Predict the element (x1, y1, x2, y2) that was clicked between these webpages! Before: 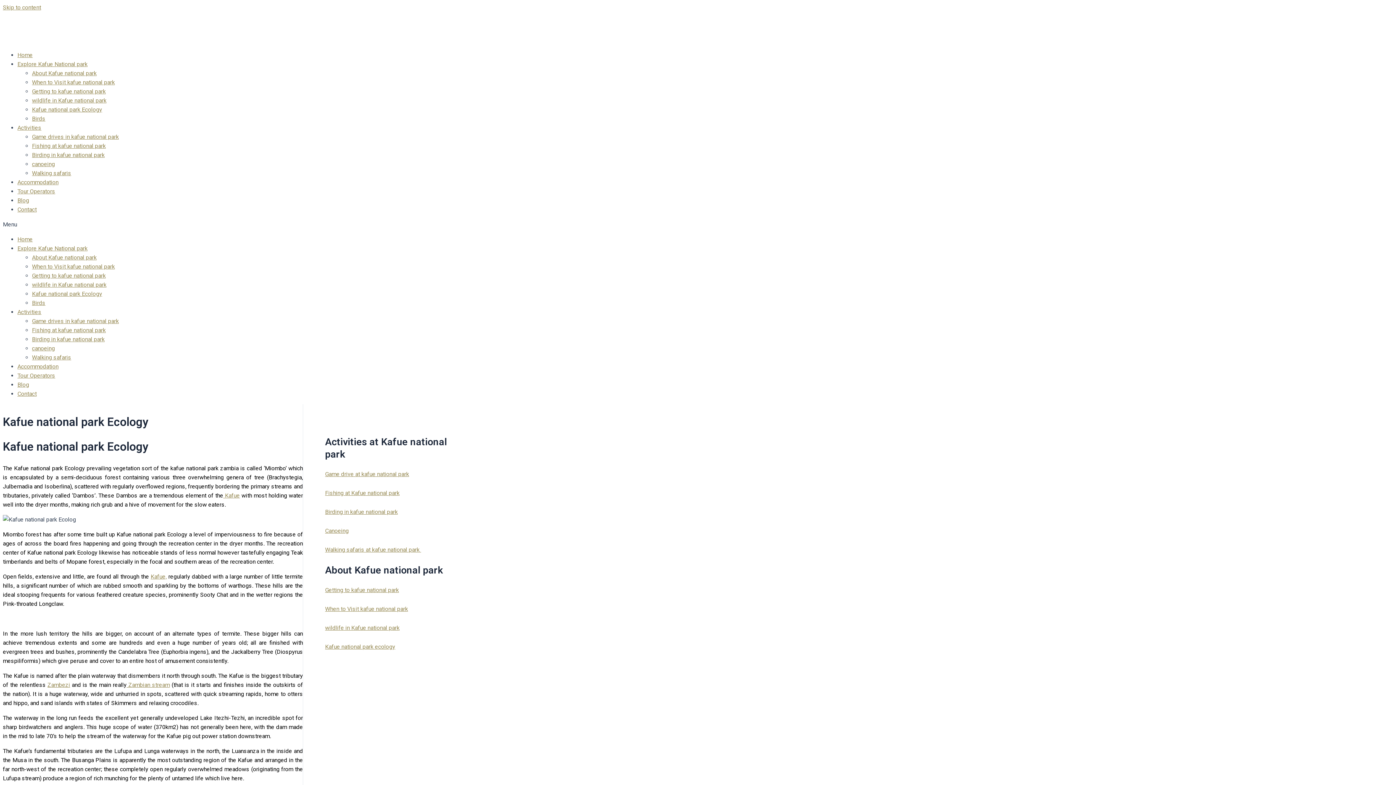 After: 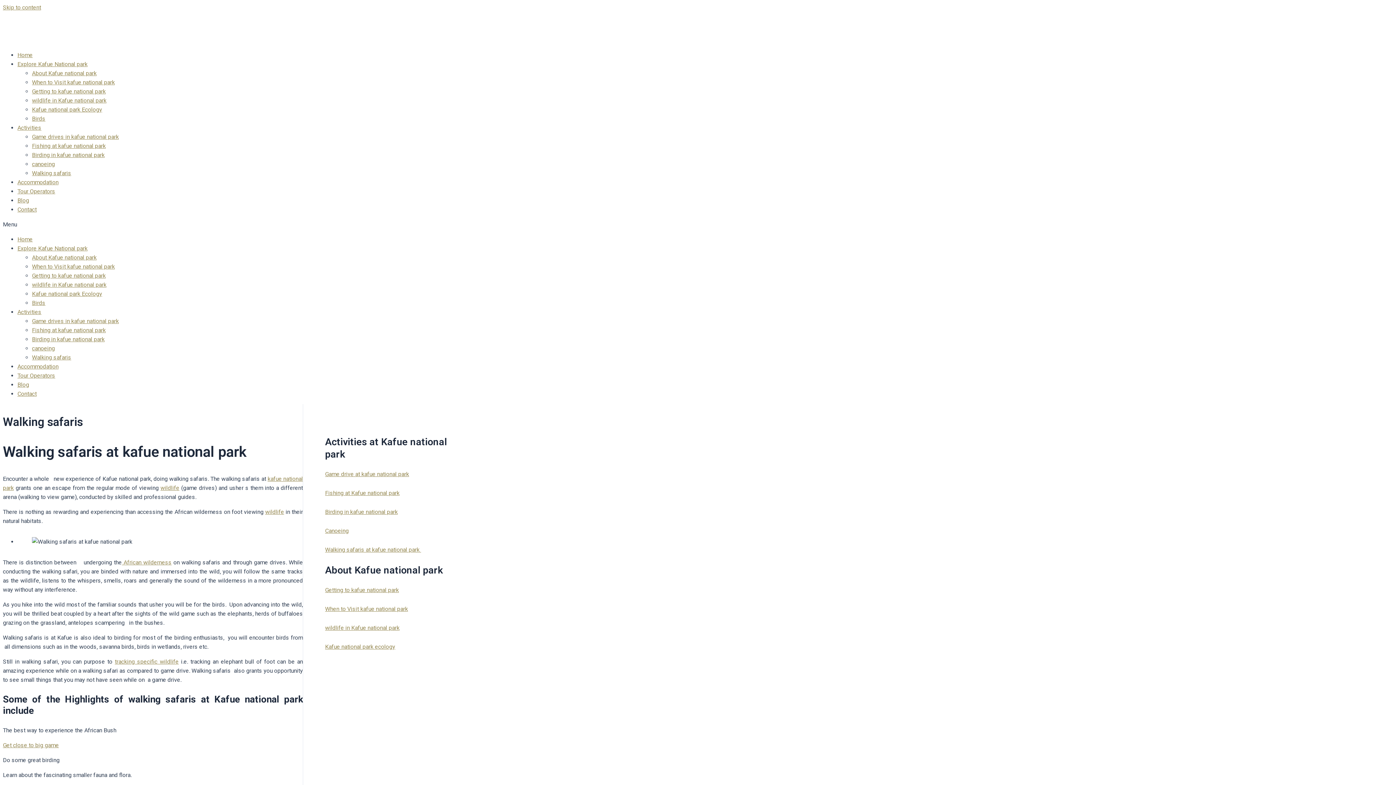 Action: bbox: (32, 169, 71, 176) label: Walking safaris